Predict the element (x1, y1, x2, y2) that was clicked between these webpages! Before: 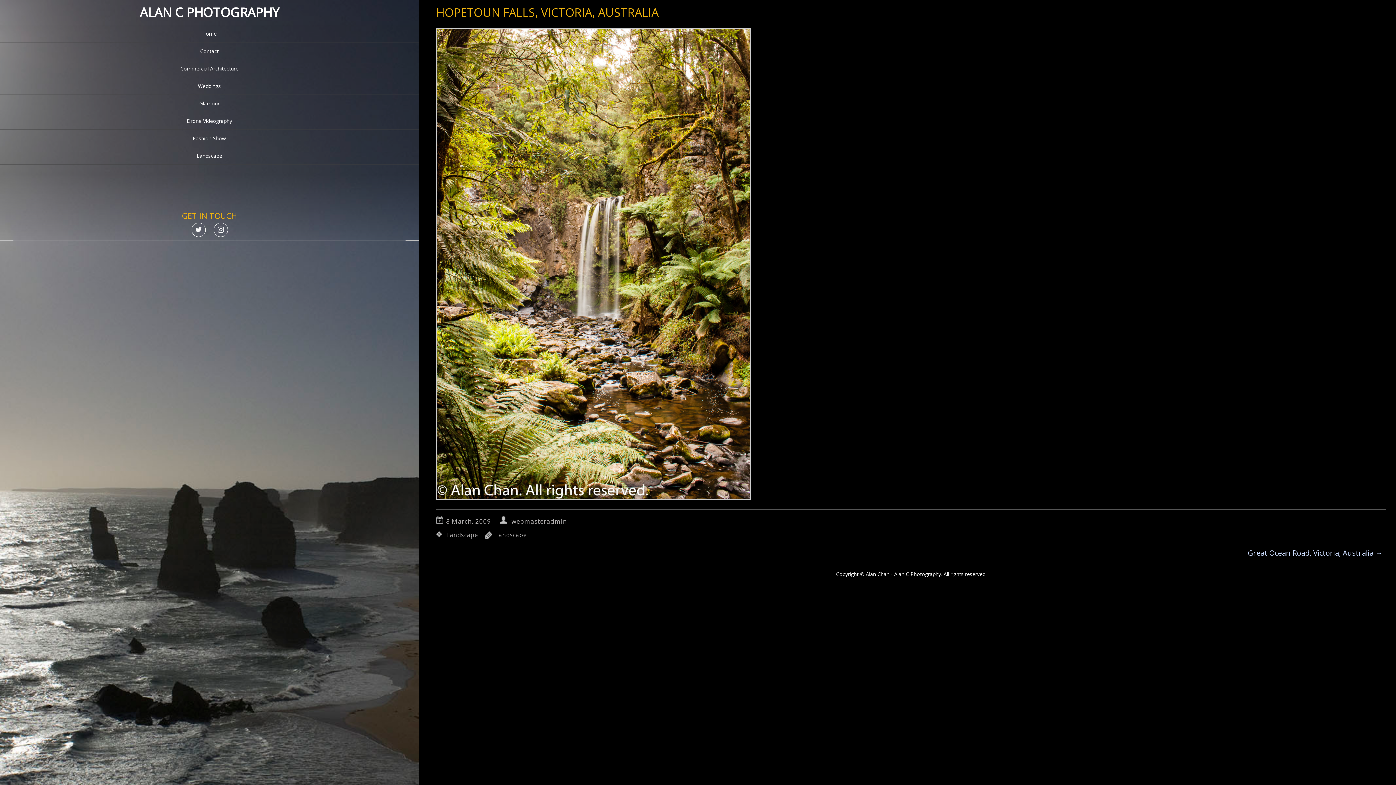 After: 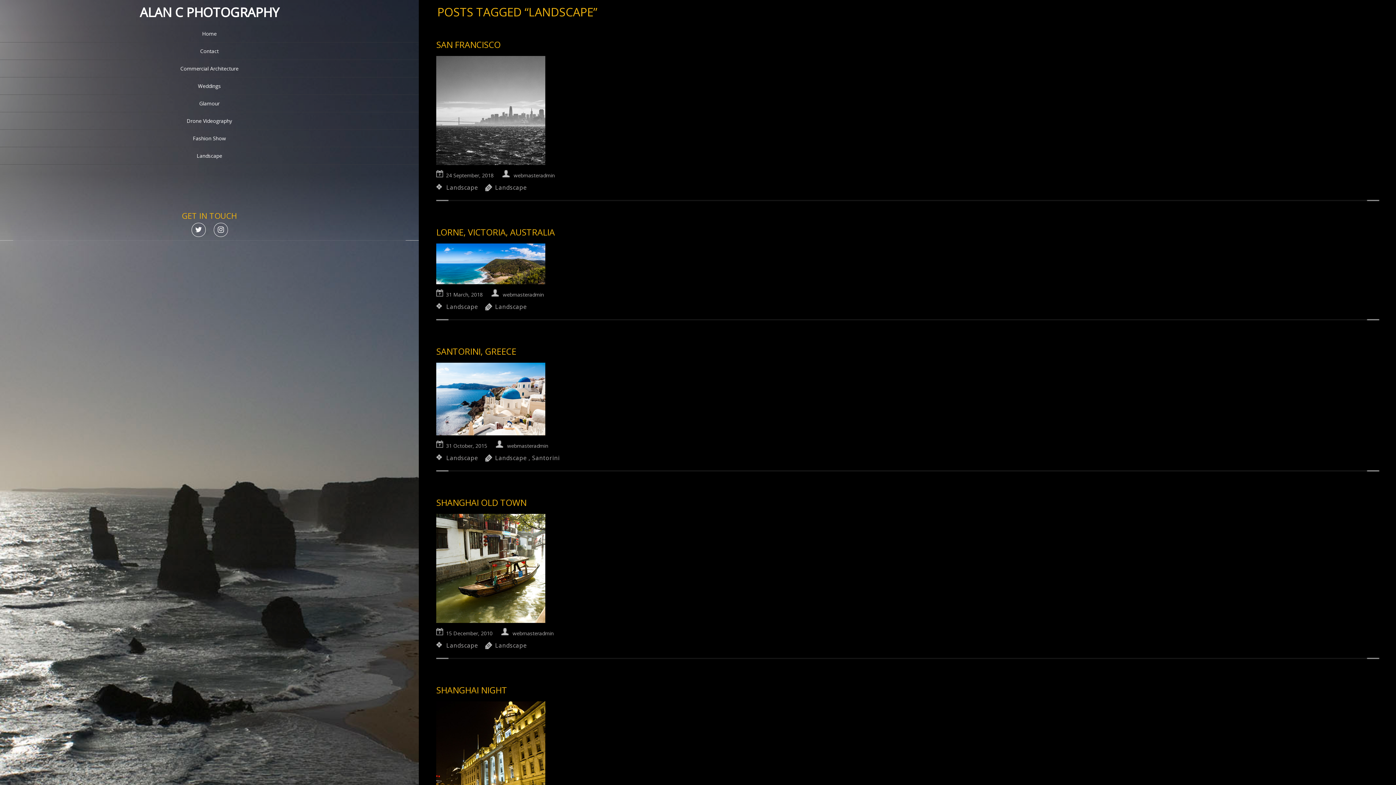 Action: bbox: (495, 531, 526, 539) label: Landscape